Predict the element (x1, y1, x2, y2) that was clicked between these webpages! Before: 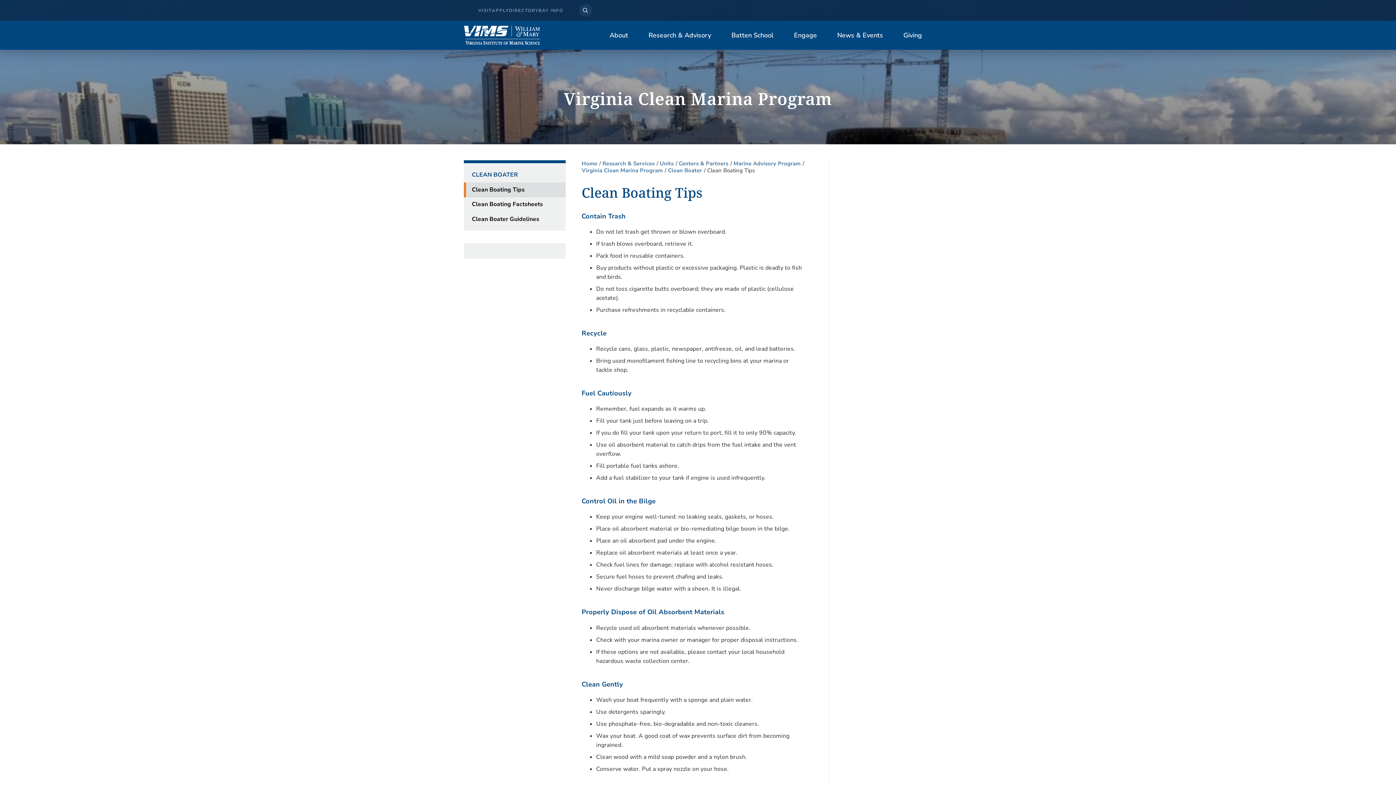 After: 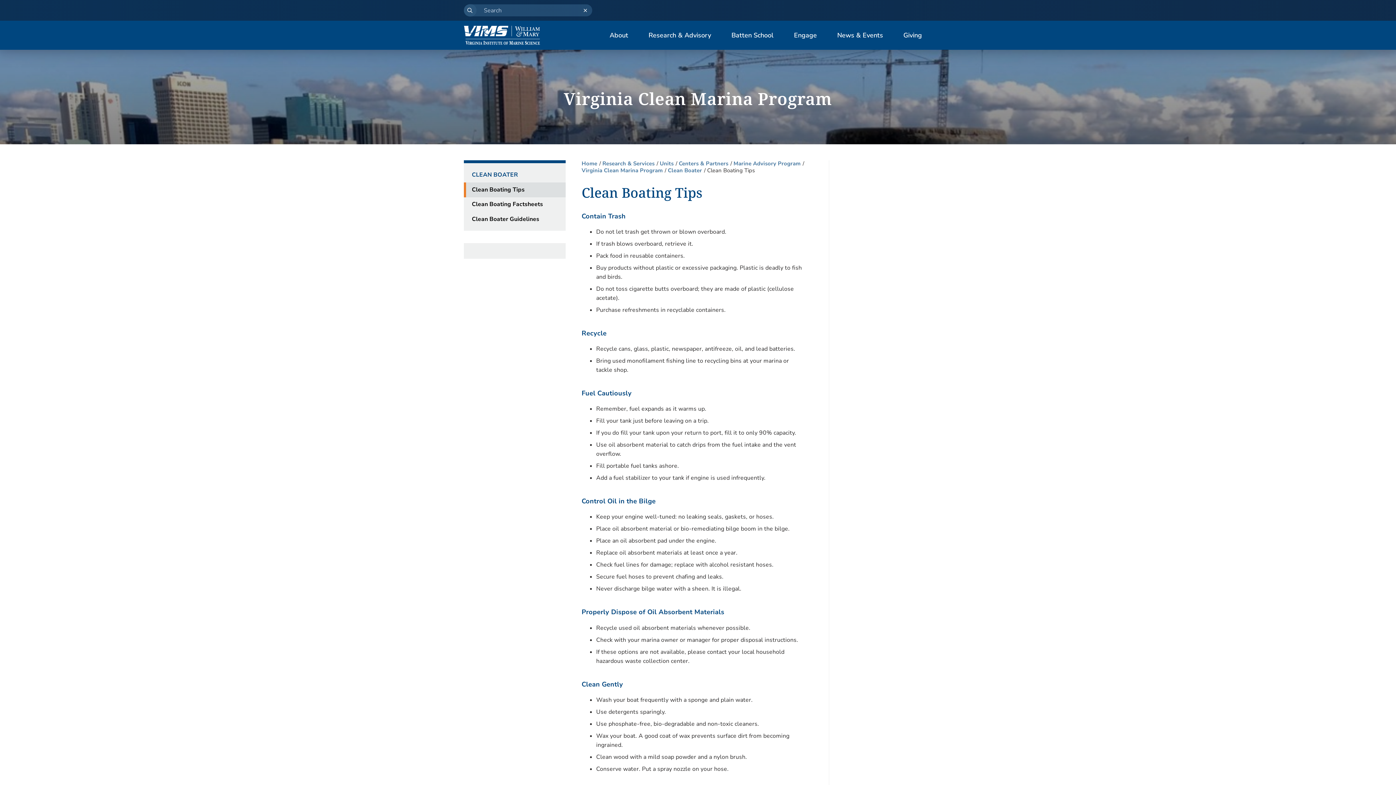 Action: bbox: (579, 4, 592, 16) label: SEARCH